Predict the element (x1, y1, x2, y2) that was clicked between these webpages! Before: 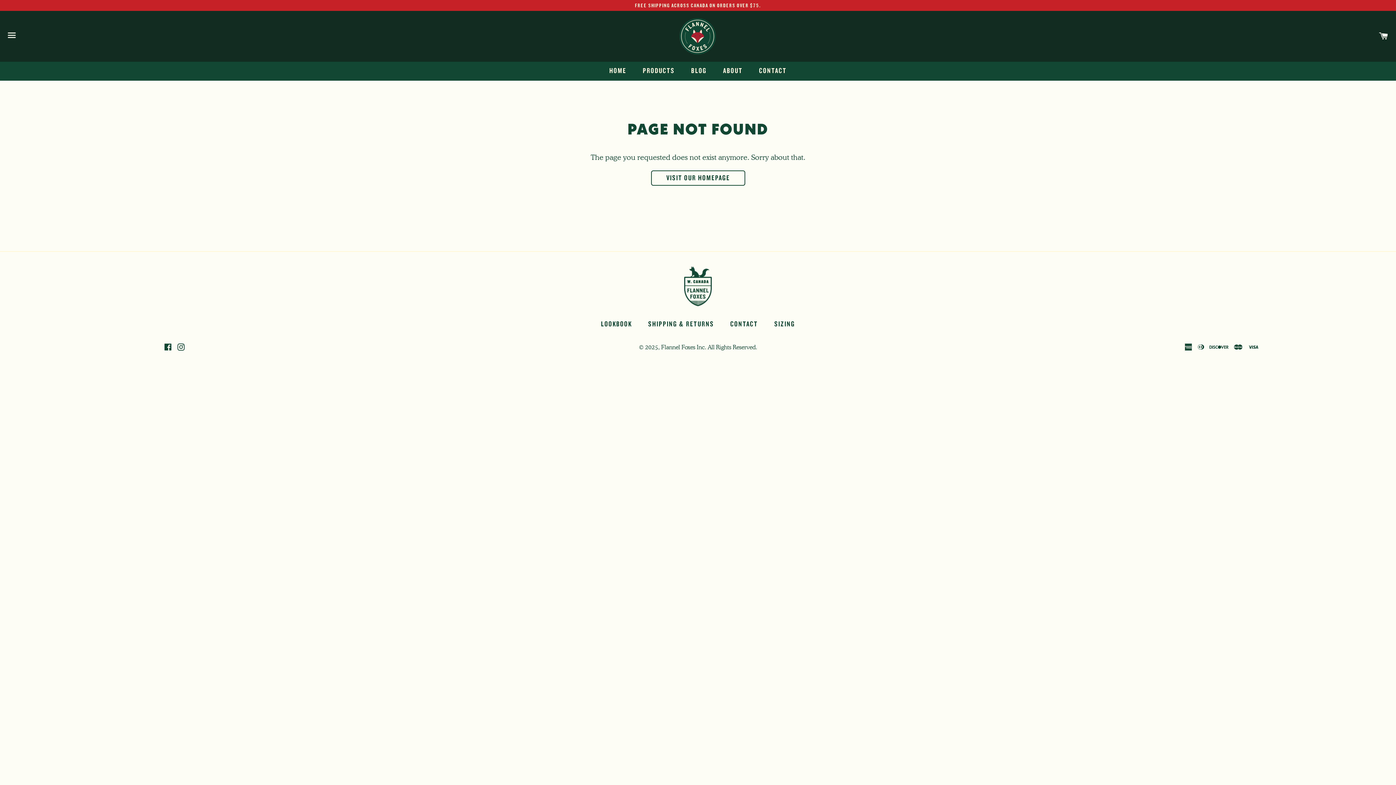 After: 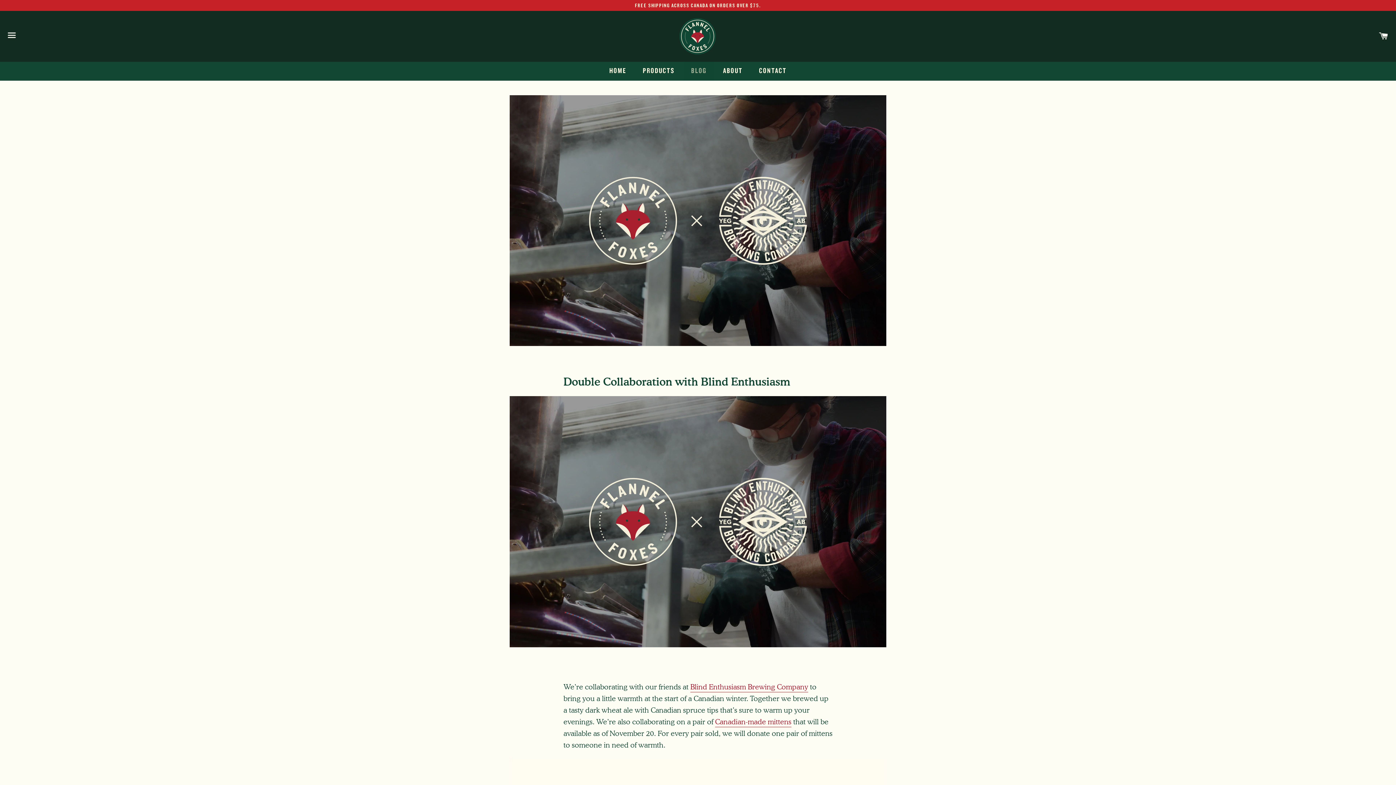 Action: bbox: (684, 61, 714, 80) label: BLOG